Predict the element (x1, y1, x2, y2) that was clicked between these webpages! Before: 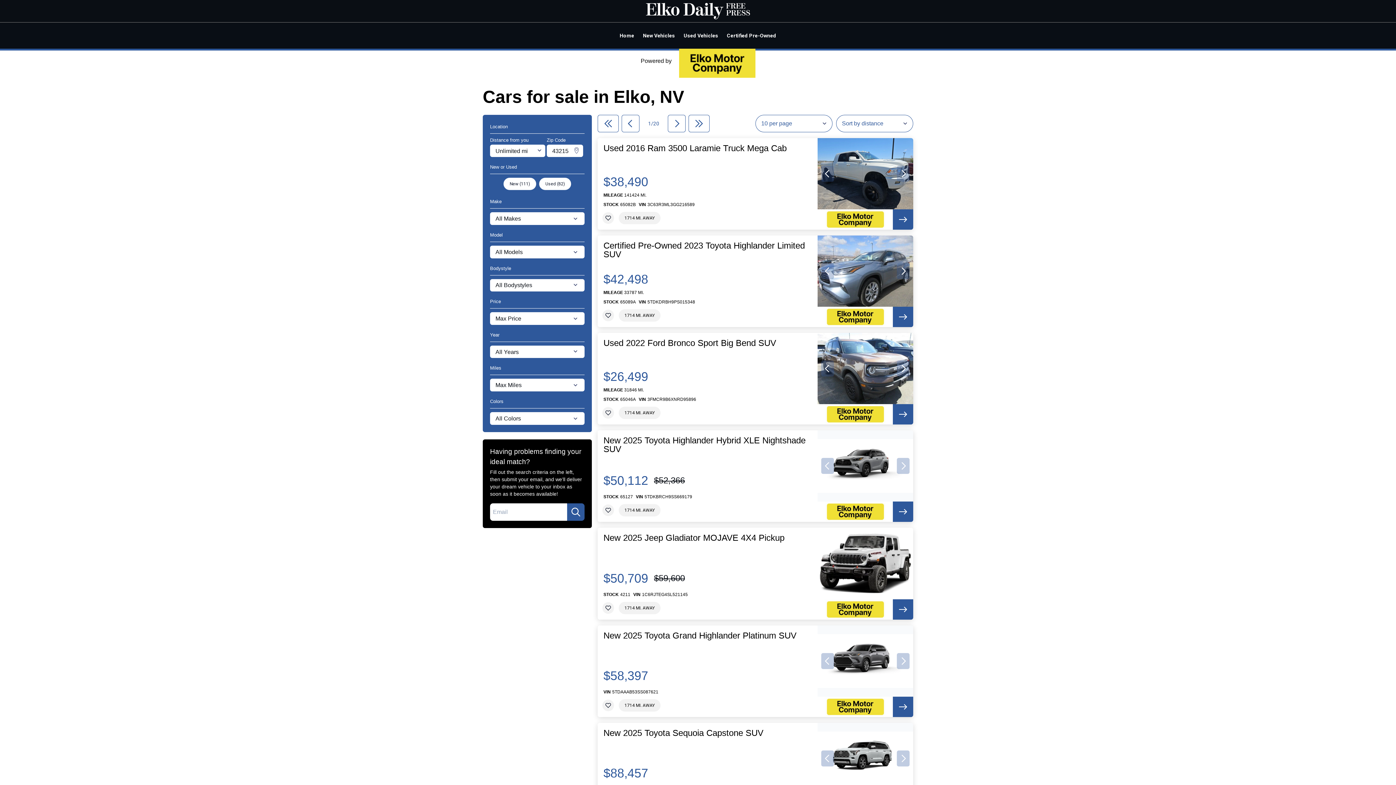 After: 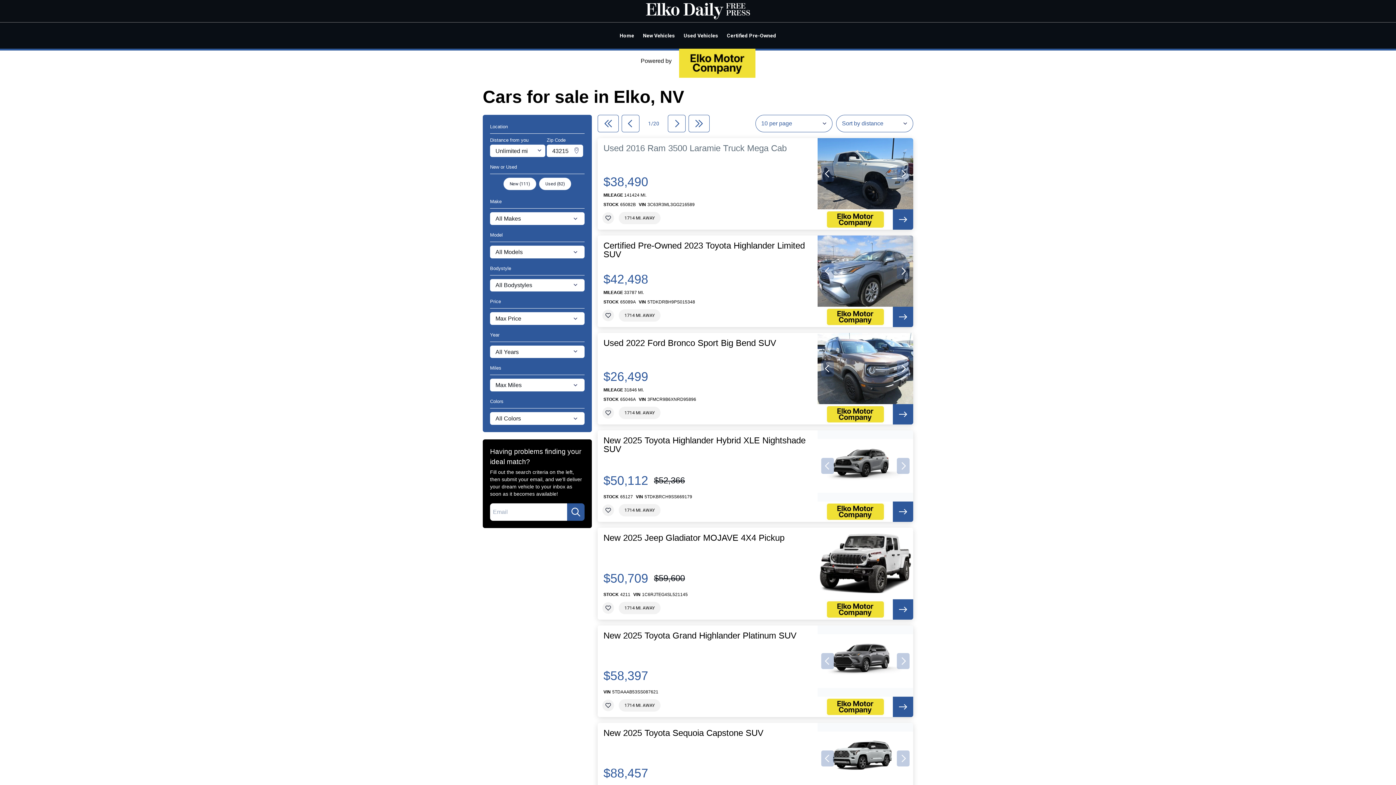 Action: label: Used 2016 Ram 3500 Laramie Truck Mega Cab bbox: (603, 143, 786, 152)